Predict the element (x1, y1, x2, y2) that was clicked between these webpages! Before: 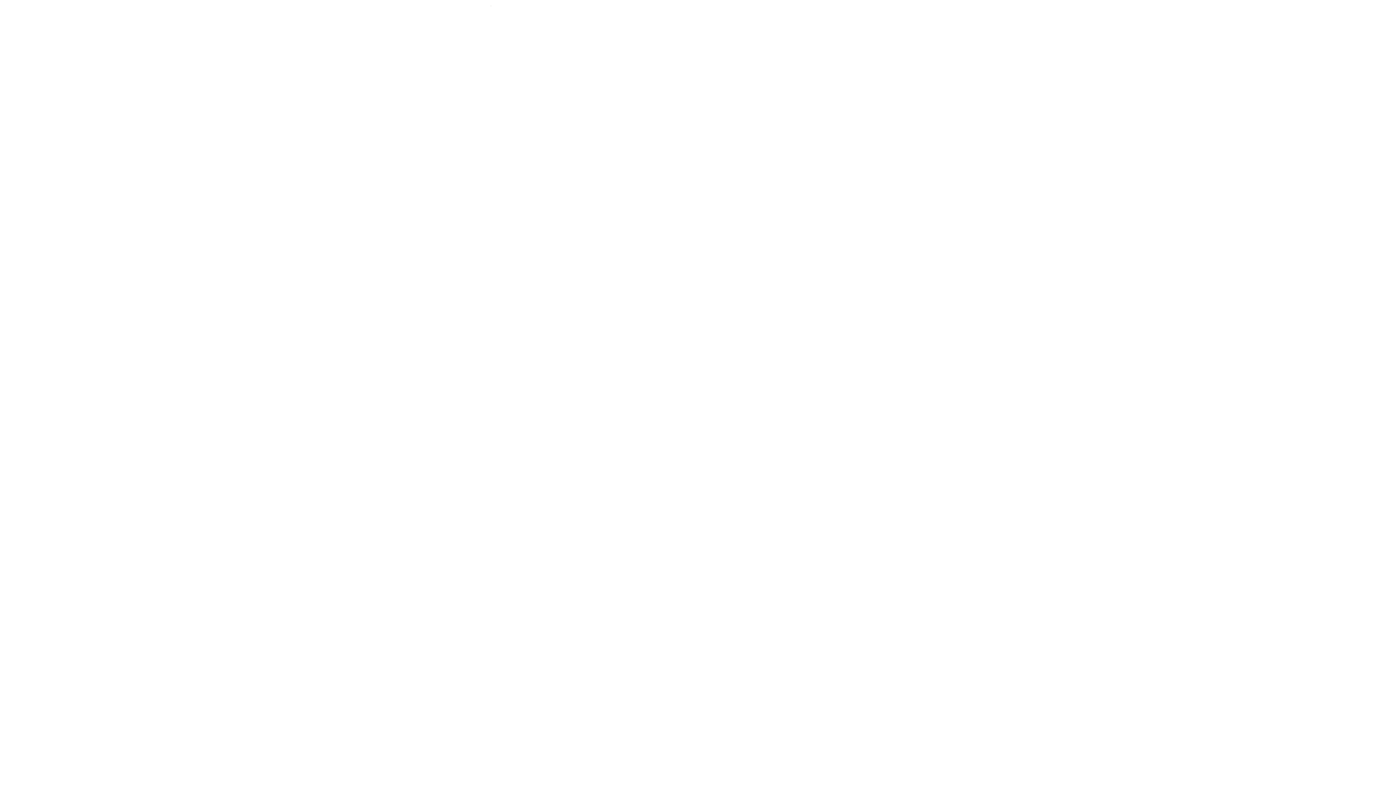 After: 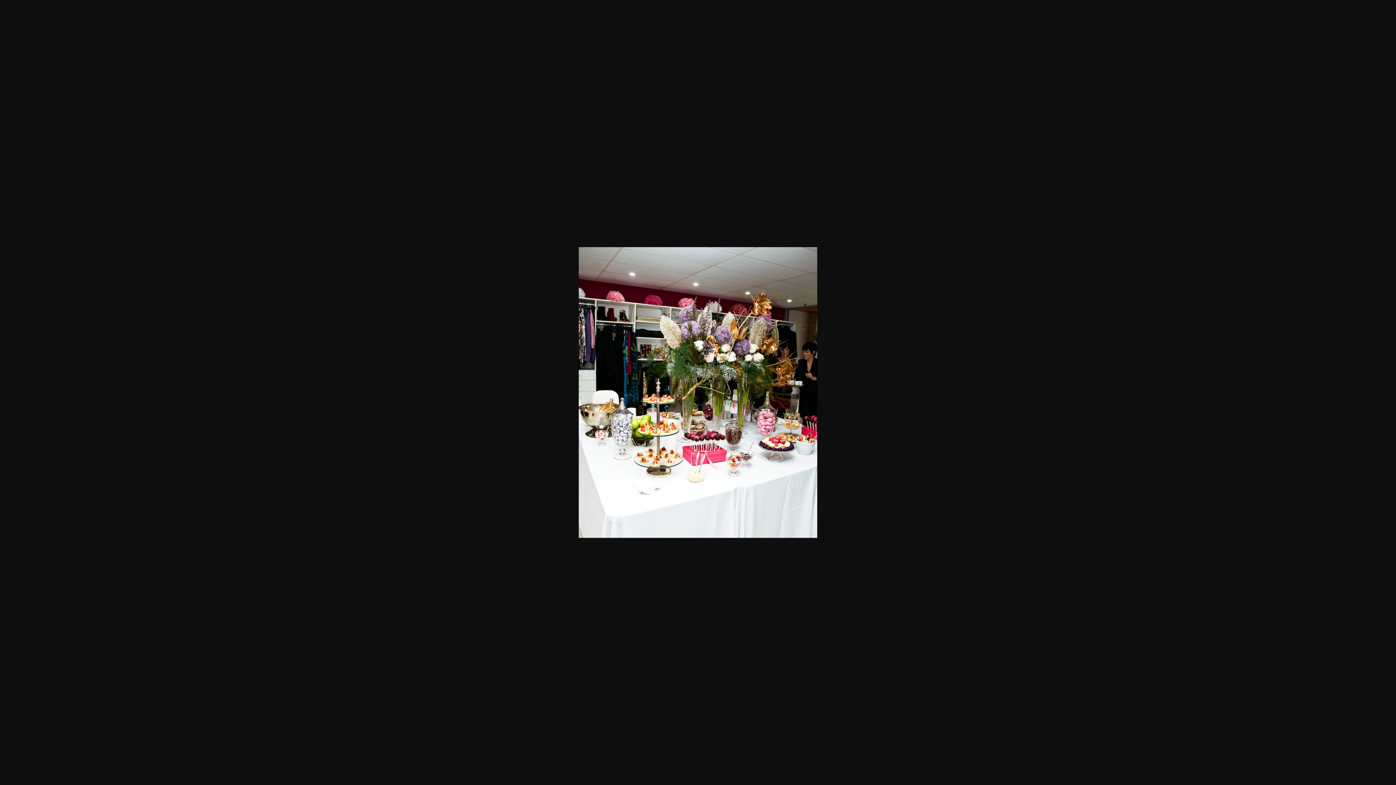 Action: bbox: (490, 0, 491, 7)